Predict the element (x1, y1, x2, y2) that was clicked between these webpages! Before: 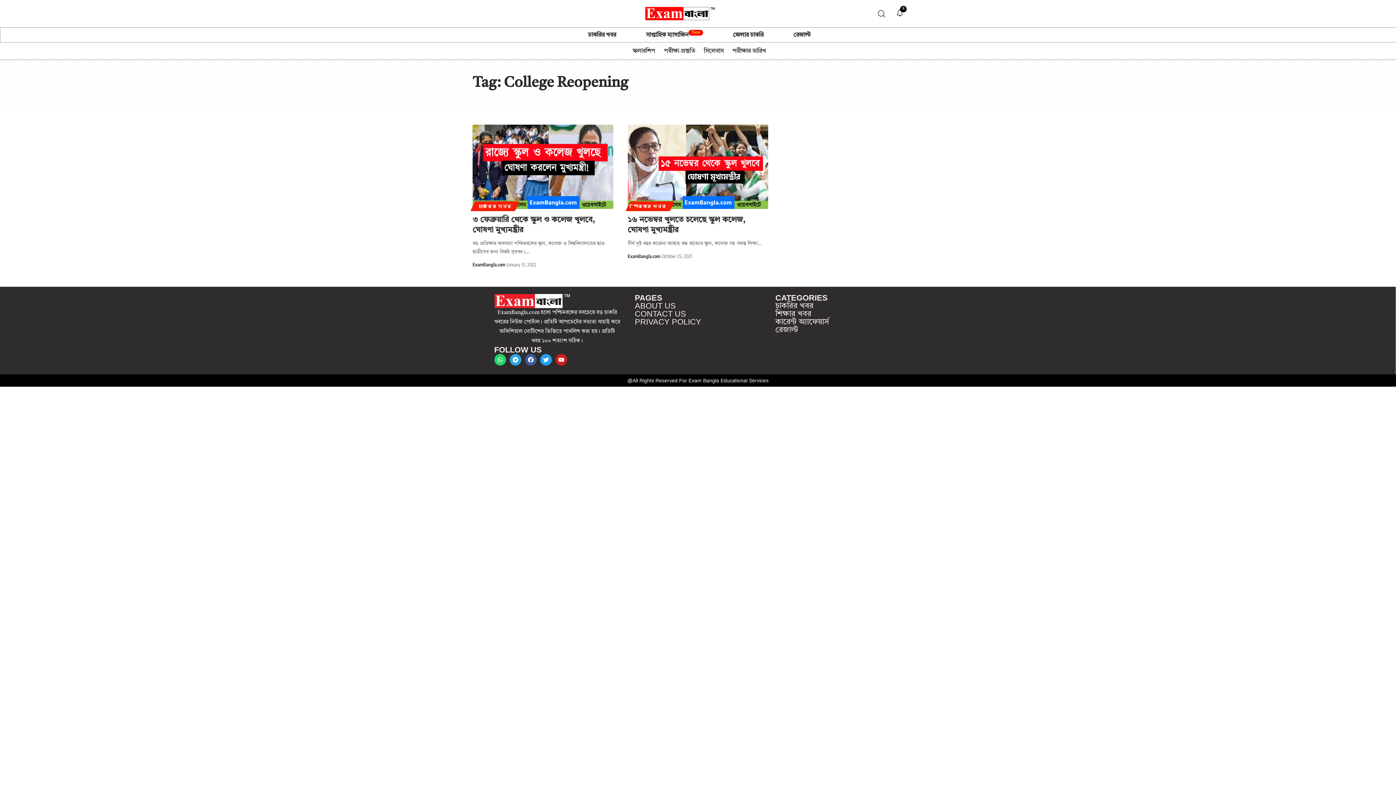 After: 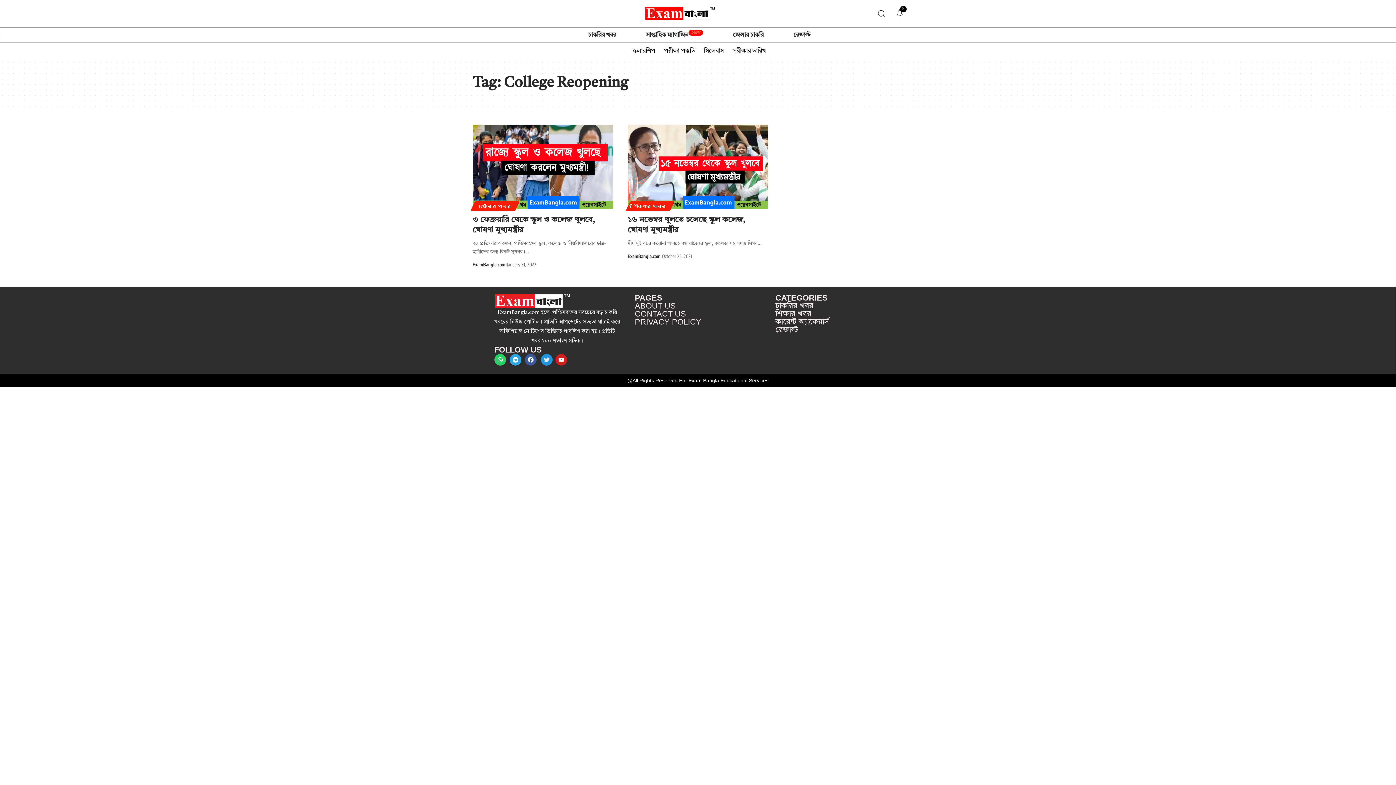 Action: bbox: (540, 354, 551, 365) label: Twitter